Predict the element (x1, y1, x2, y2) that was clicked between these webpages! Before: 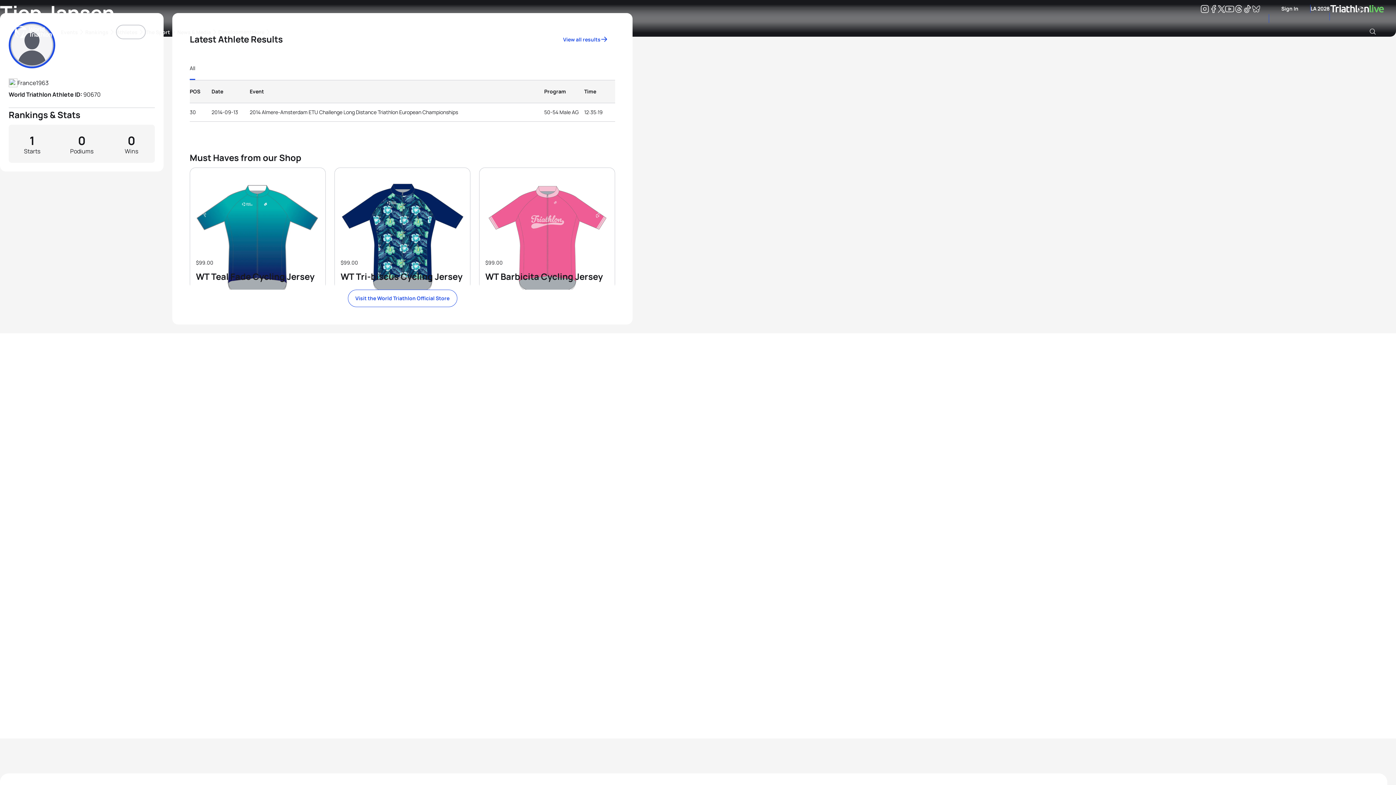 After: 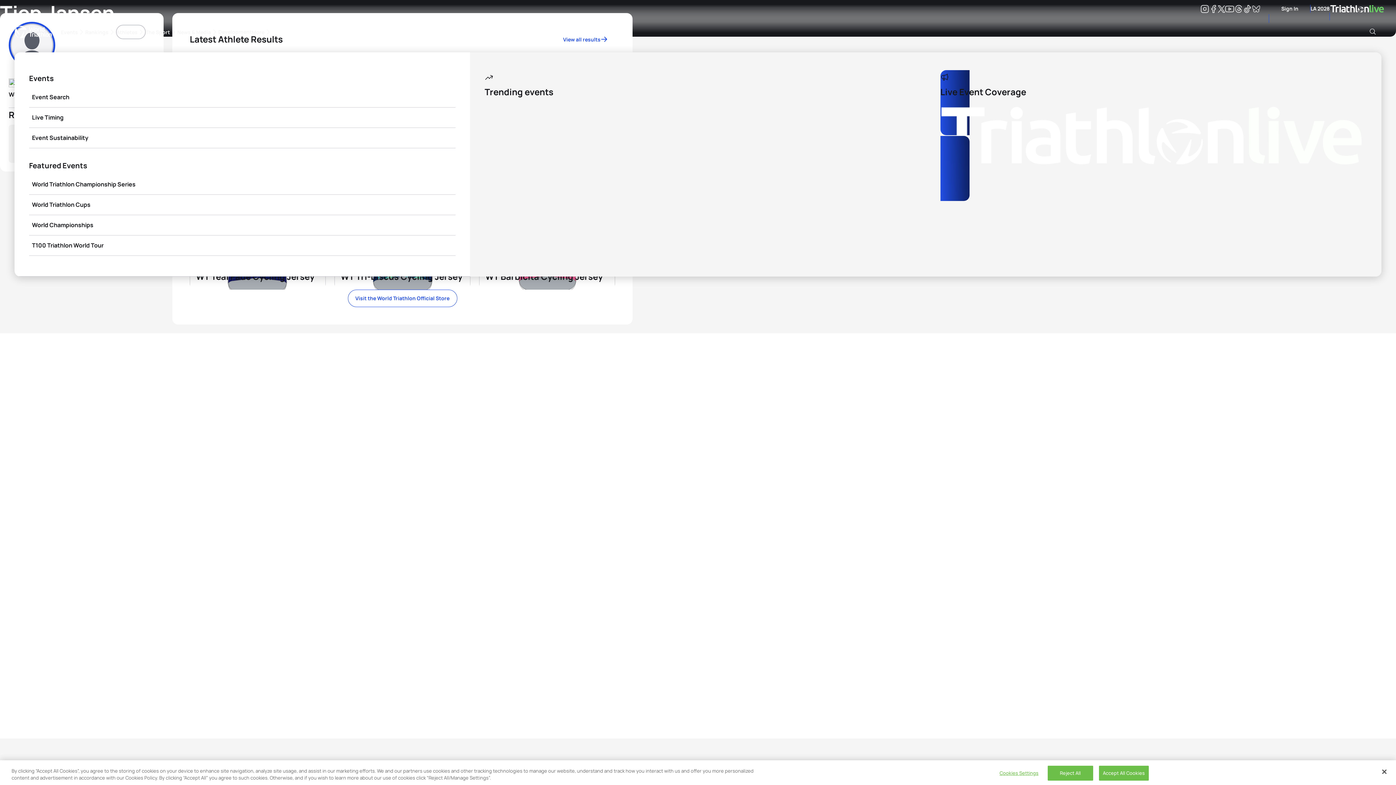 Action: label: Events bbox: (60, 24, 85, 39)